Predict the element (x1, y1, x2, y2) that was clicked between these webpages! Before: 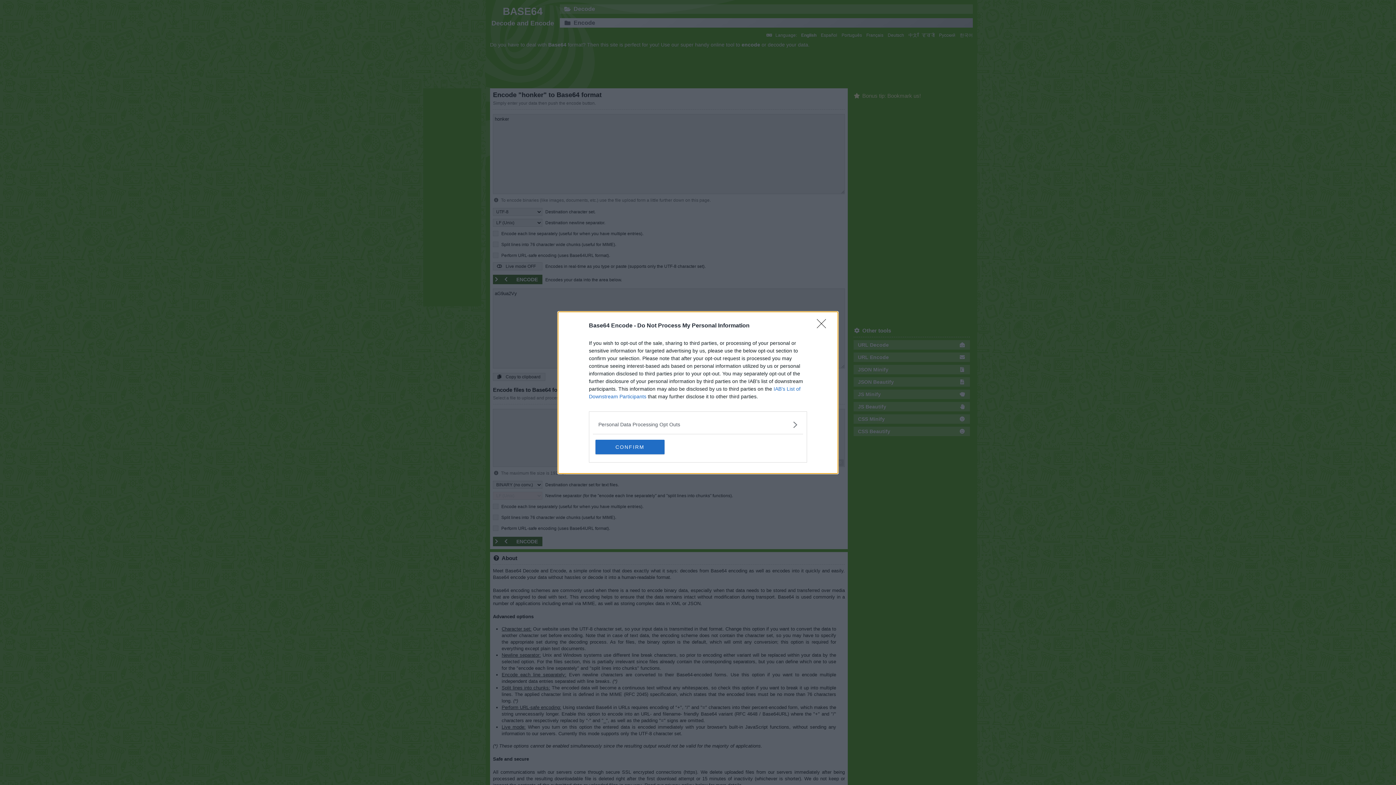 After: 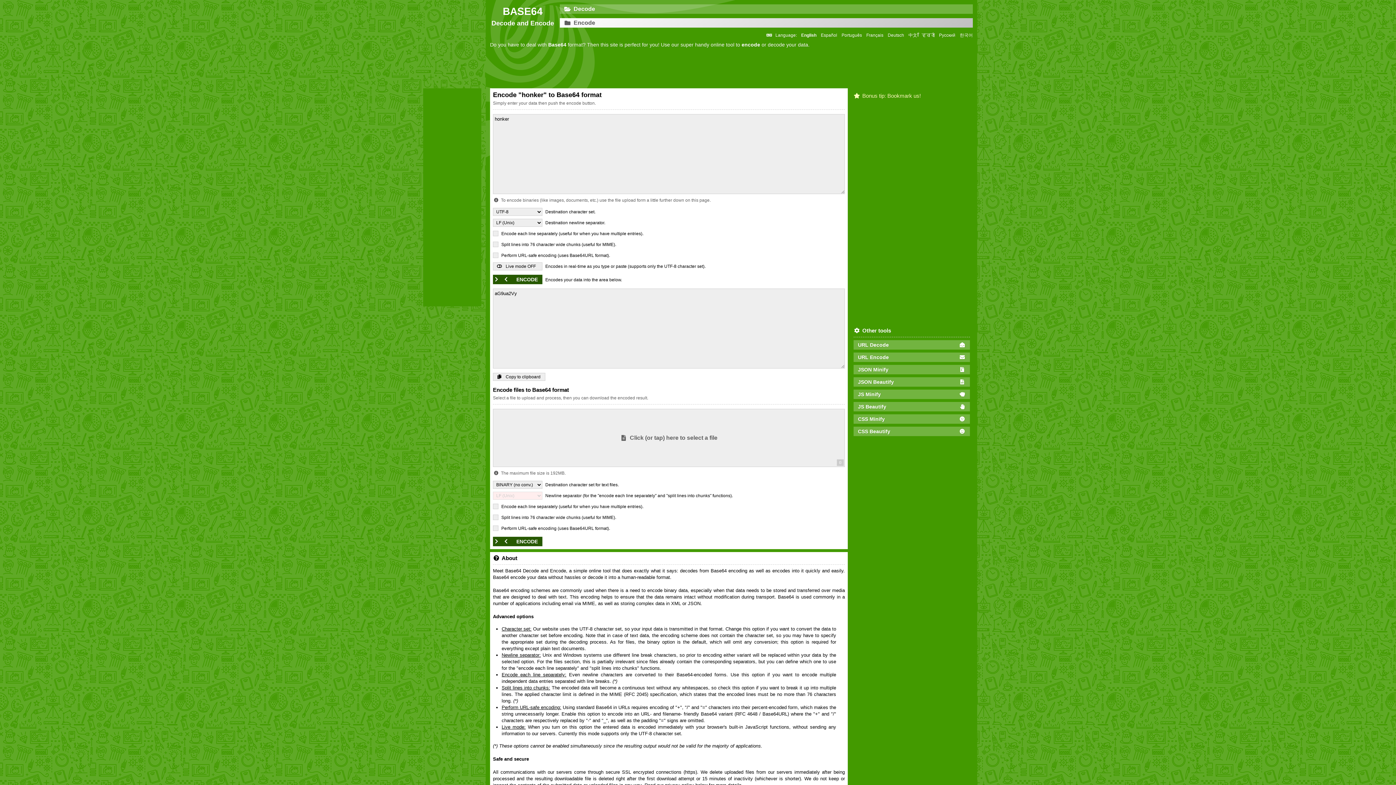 Action: label: Close bbox: (817, 319, 830, 332)